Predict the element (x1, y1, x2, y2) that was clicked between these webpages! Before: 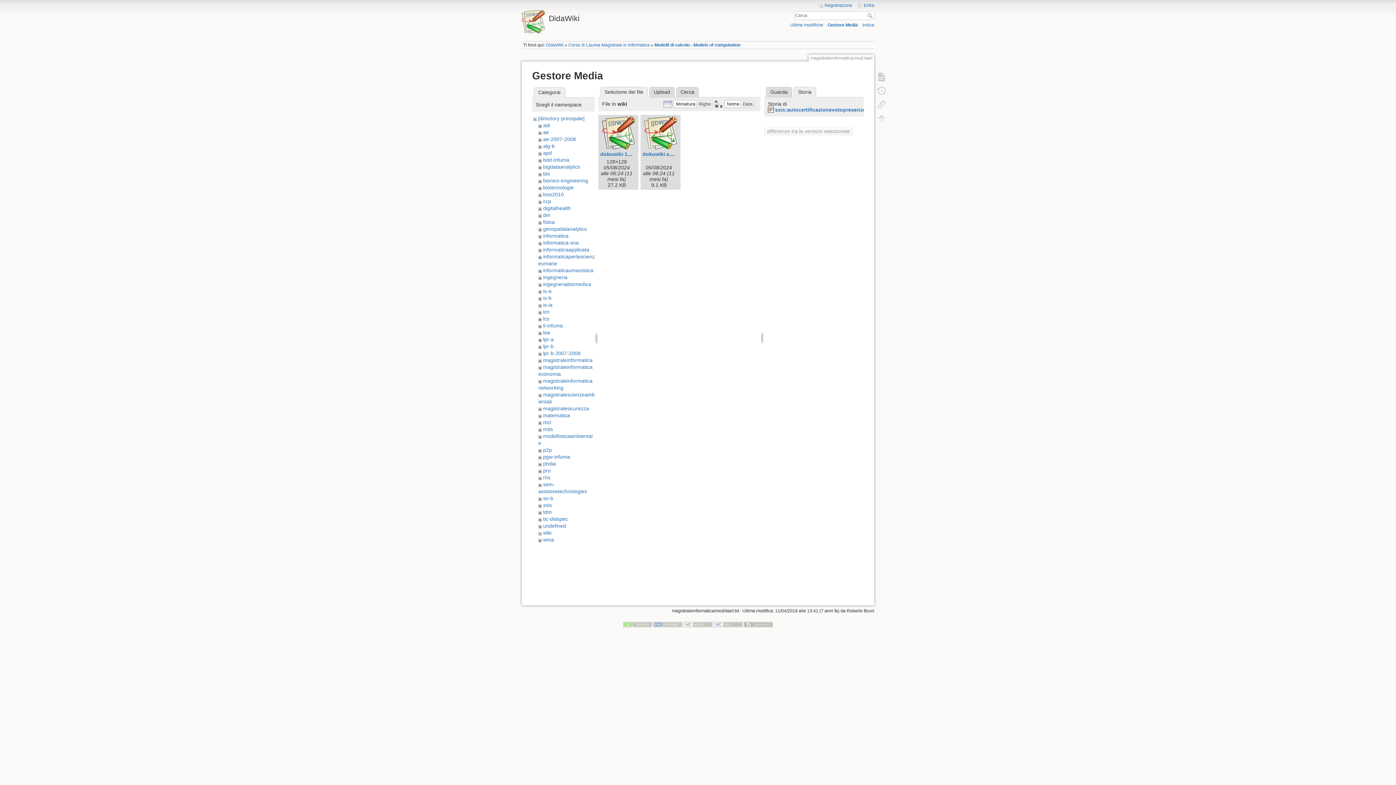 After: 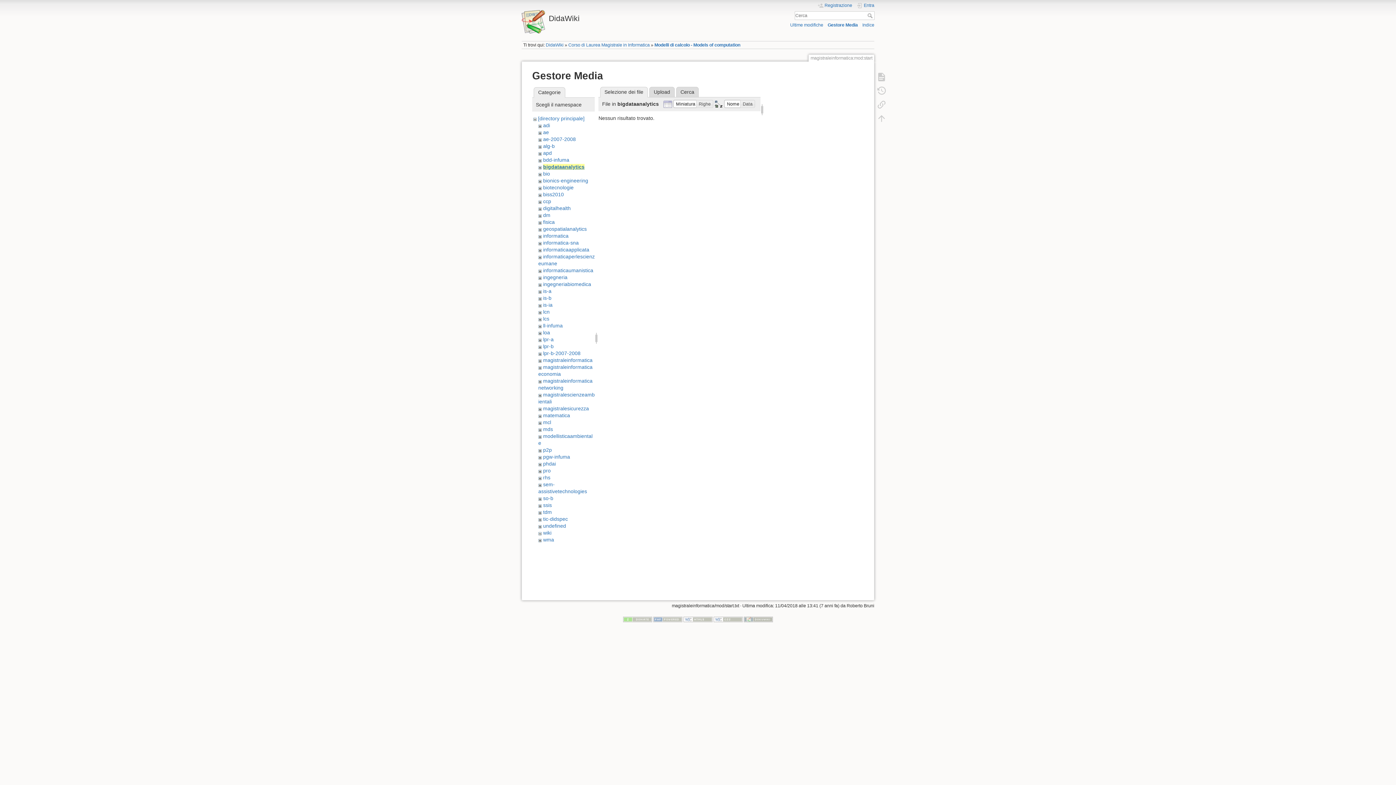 Action: label: bigdataanalytics bbox: (543, 164, 580, 169)